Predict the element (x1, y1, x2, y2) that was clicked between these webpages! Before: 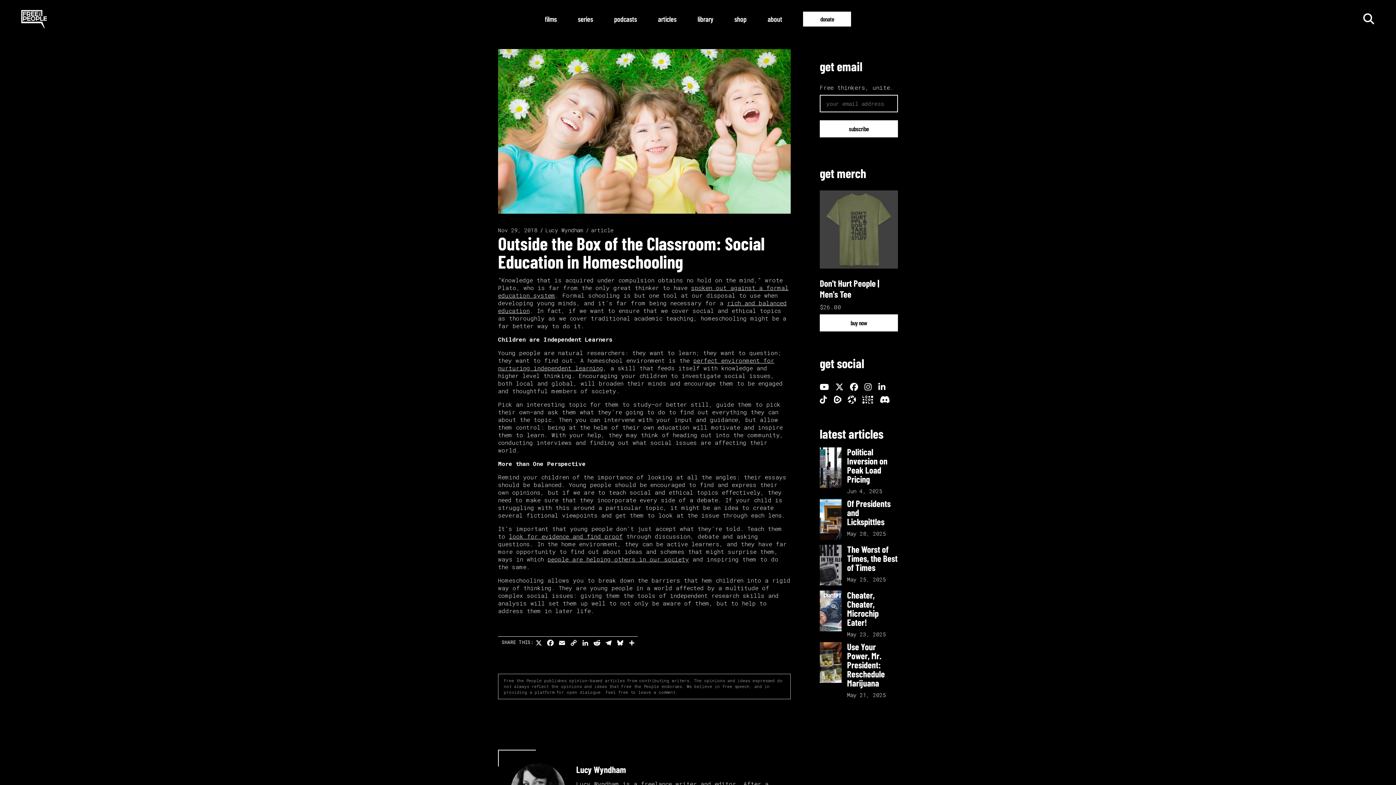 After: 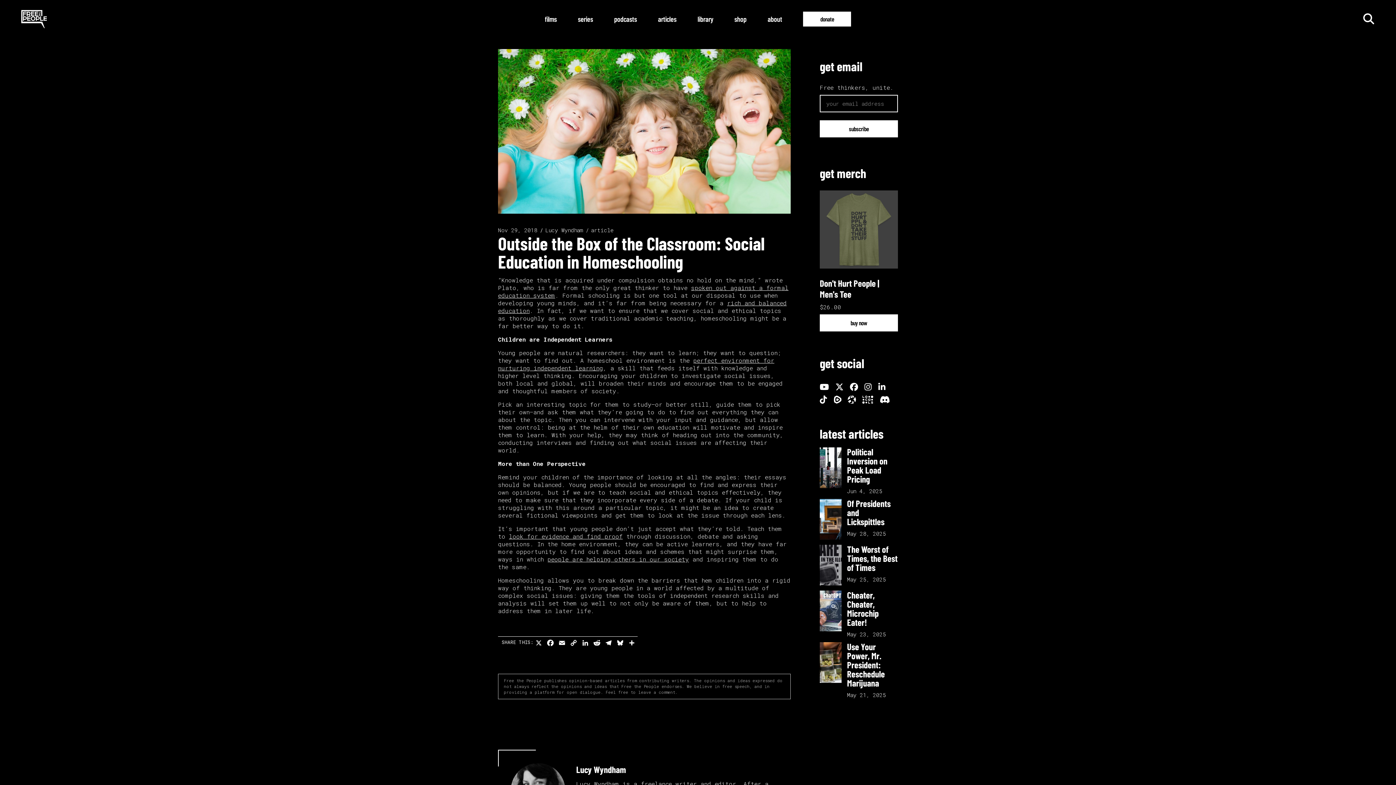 Action: label: look for evidence and find proof bbox: (509, 532, 622, 540)